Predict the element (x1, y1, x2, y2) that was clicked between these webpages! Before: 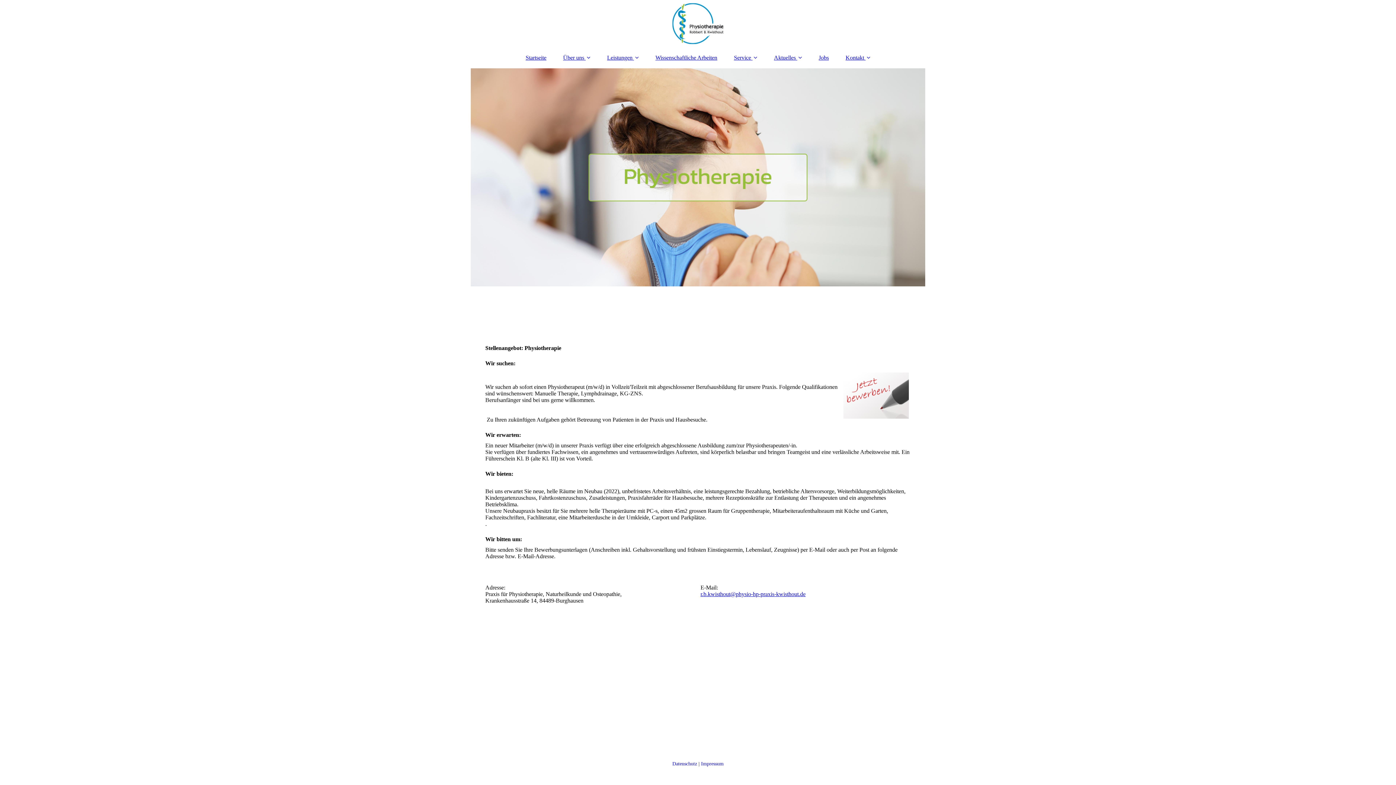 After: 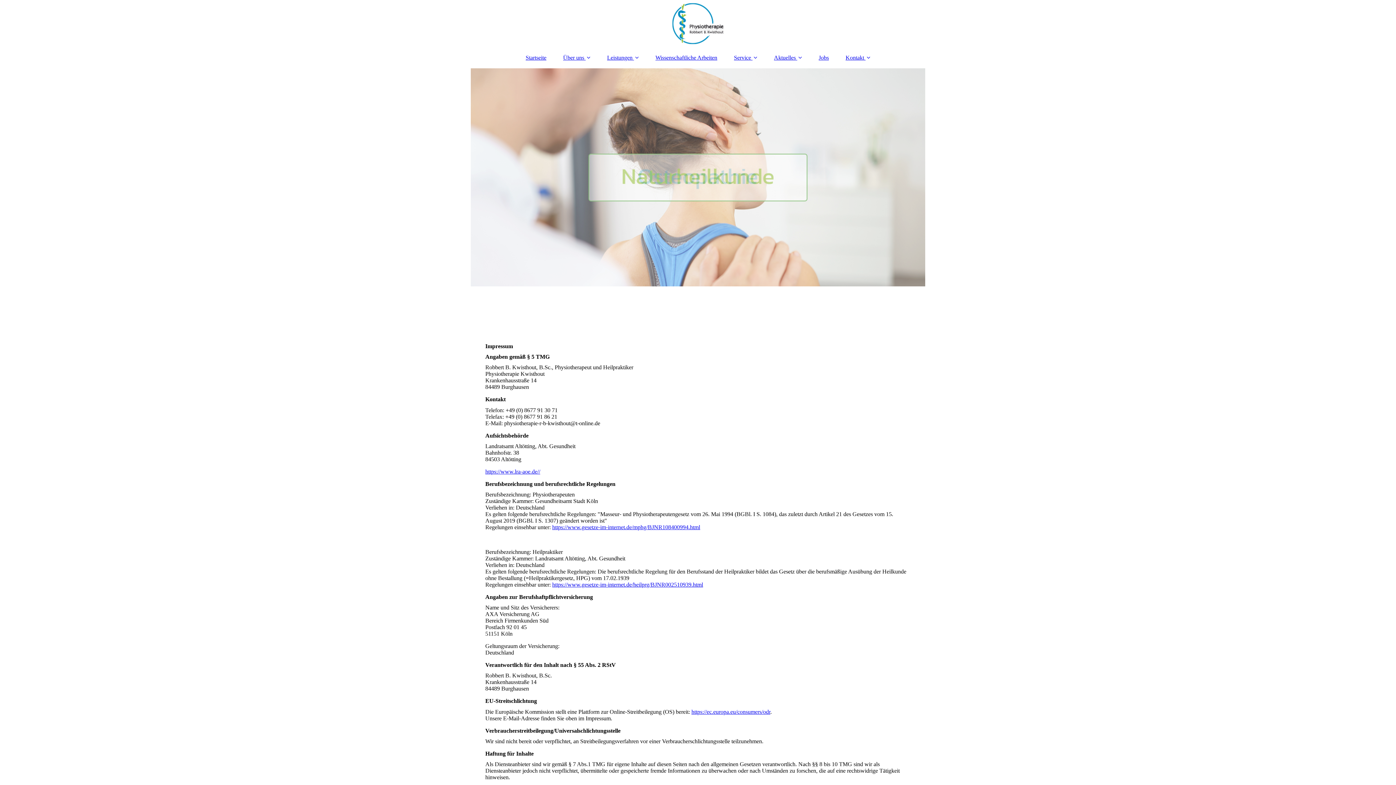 Action: bbox: (701, 761, 723, 766) label: Impressum